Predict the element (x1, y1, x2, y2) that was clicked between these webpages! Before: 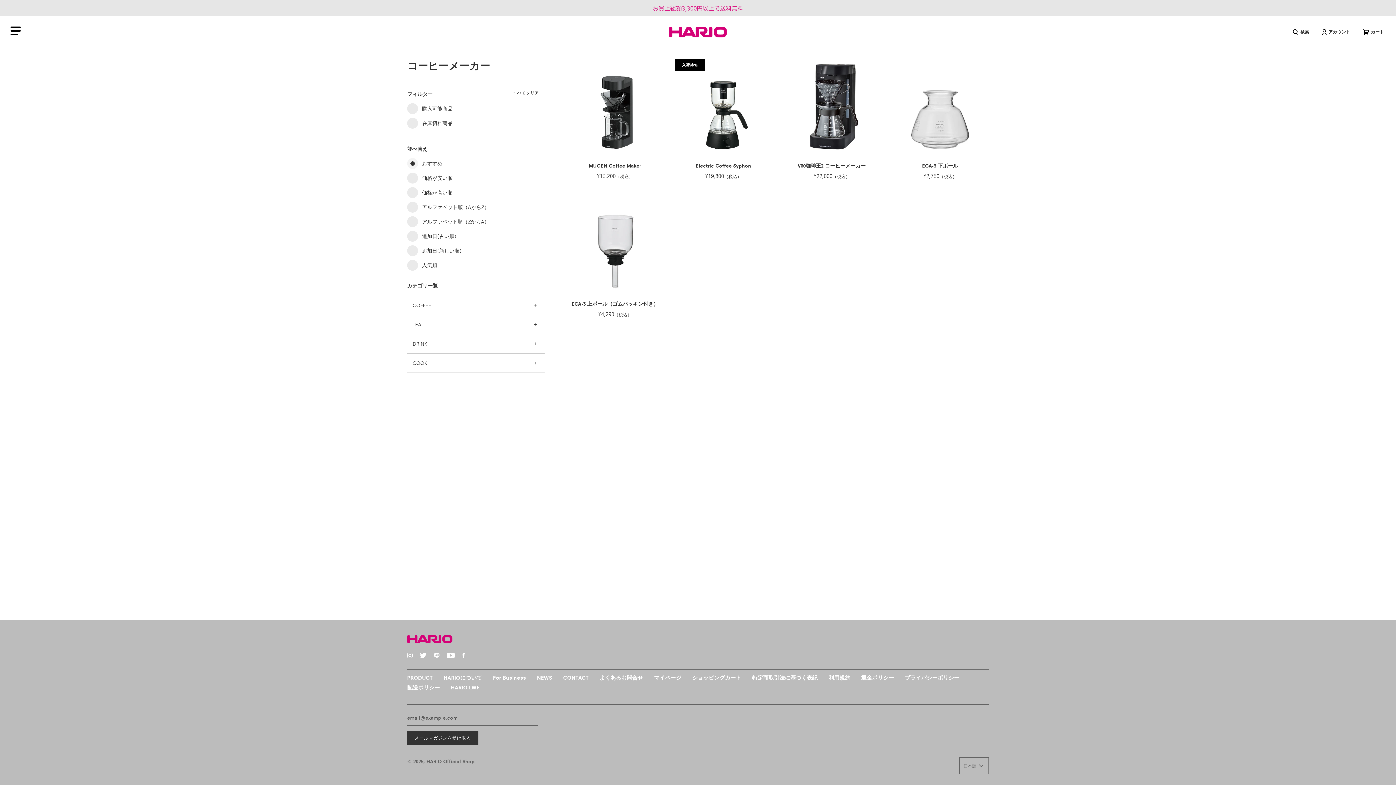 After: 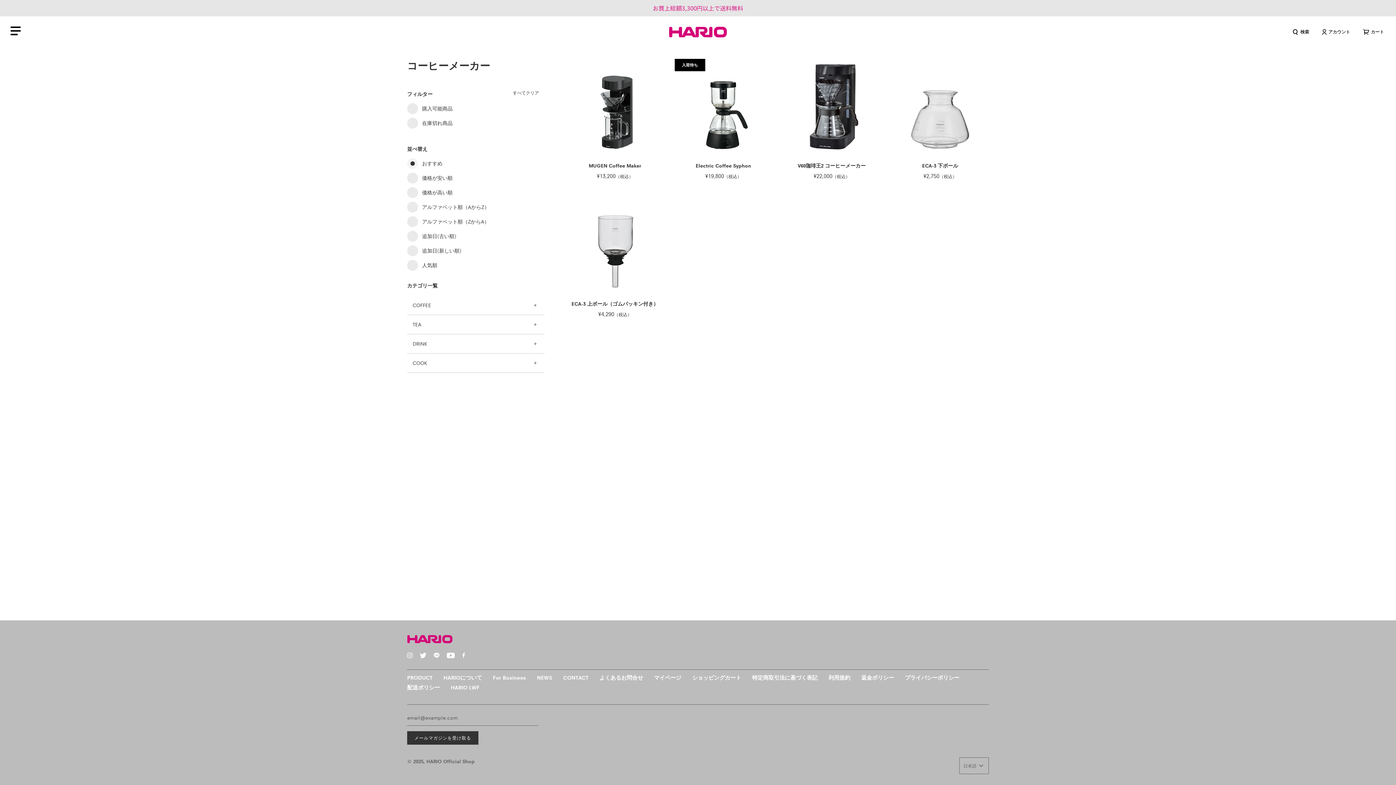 Action: bbox: (446, 652, 454, 658)